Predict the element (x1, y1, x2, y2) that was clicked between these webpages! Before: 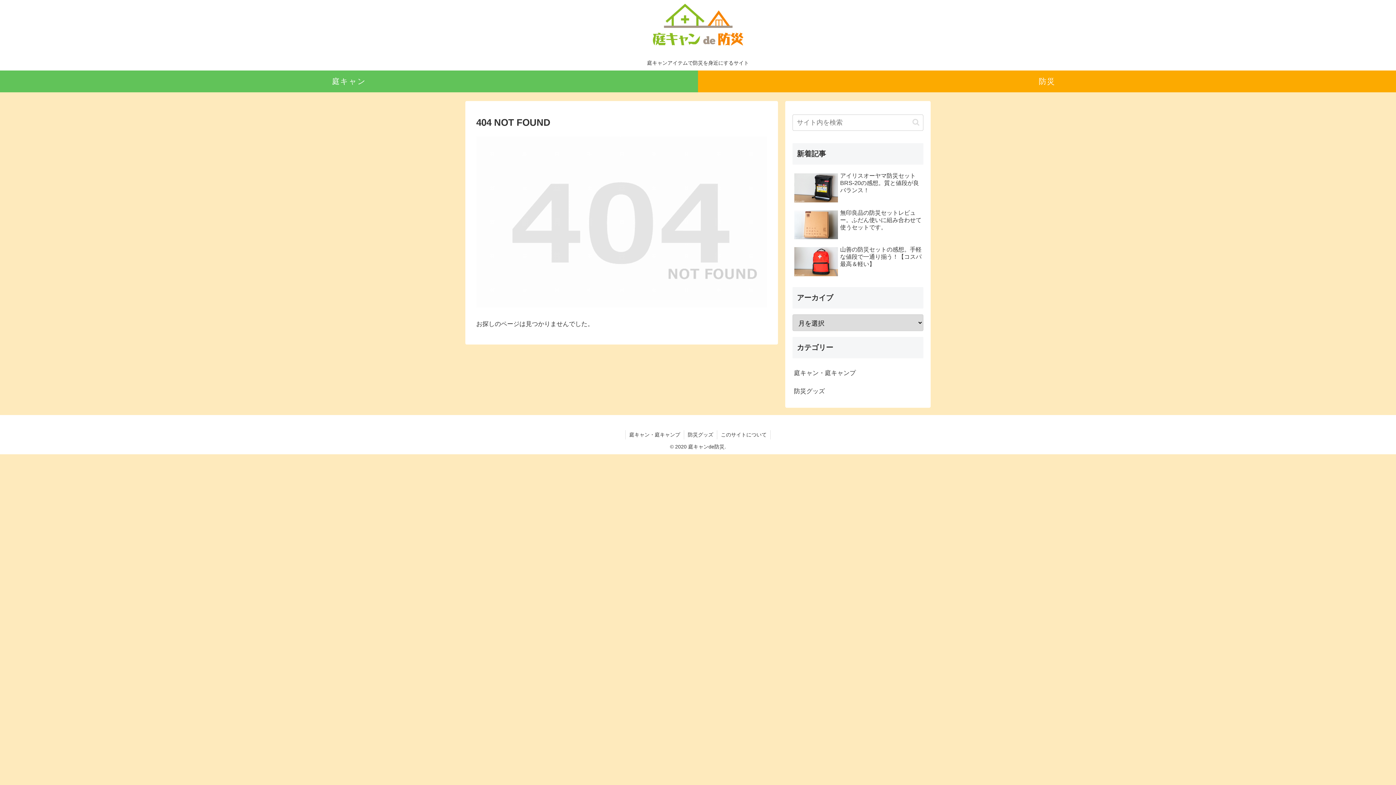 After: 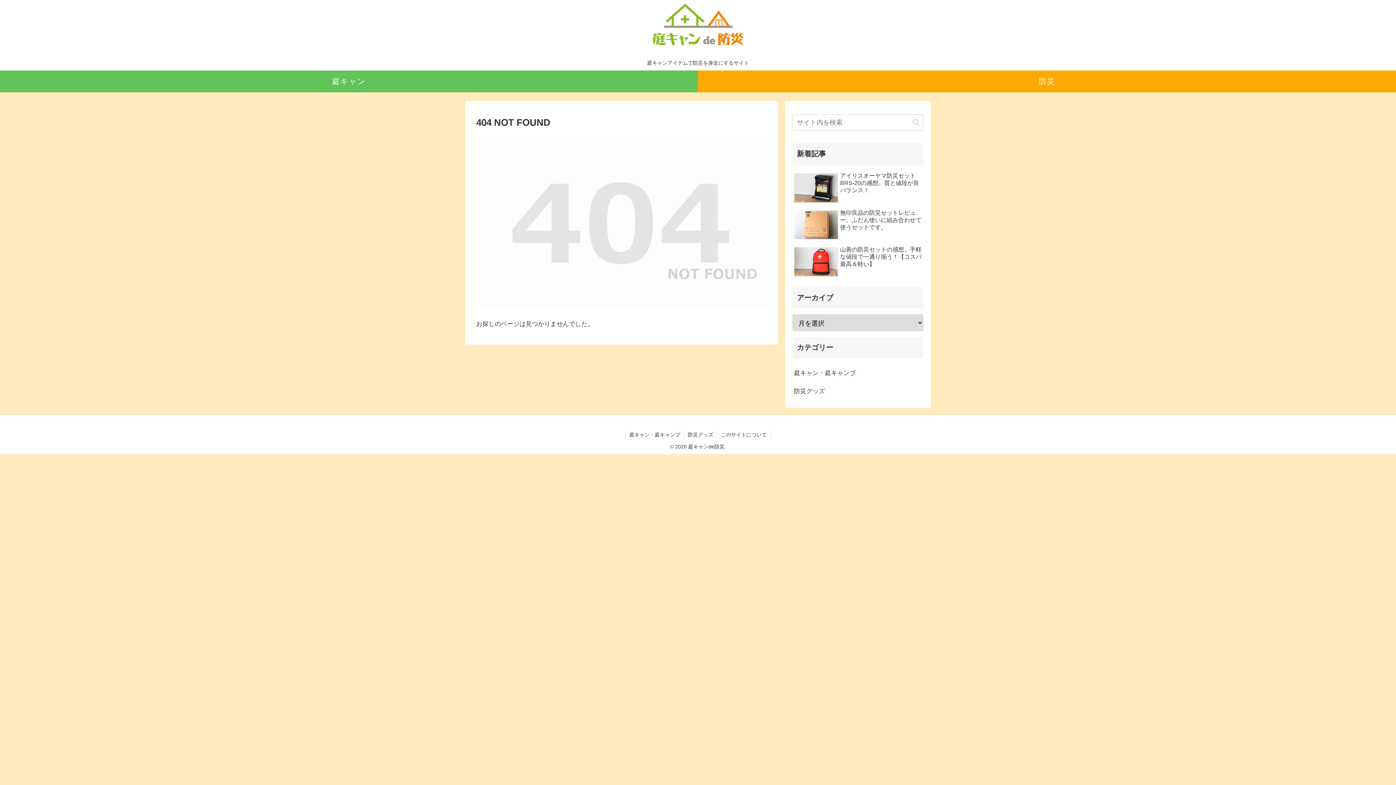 Action: label: 防災グッズ bbox: (684, 430, 717, 439)